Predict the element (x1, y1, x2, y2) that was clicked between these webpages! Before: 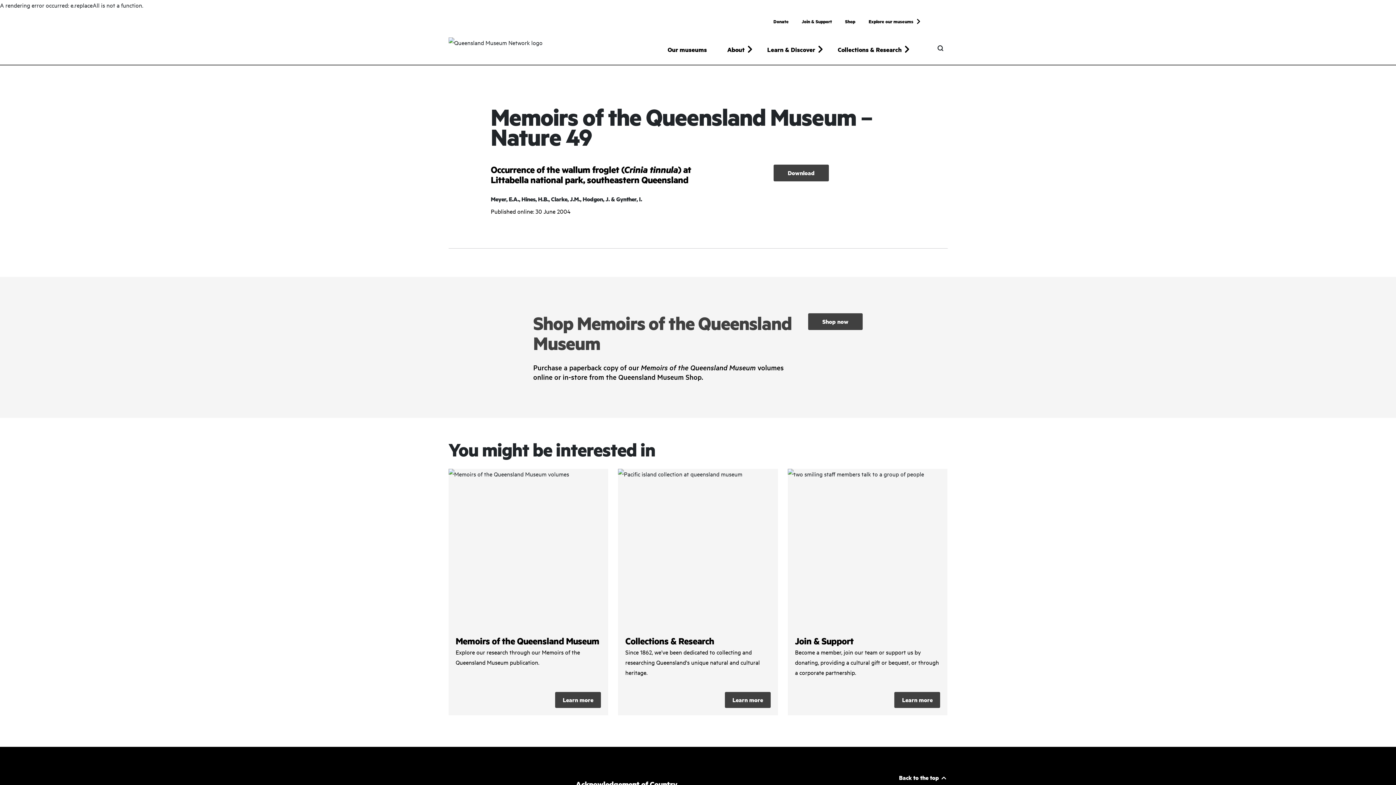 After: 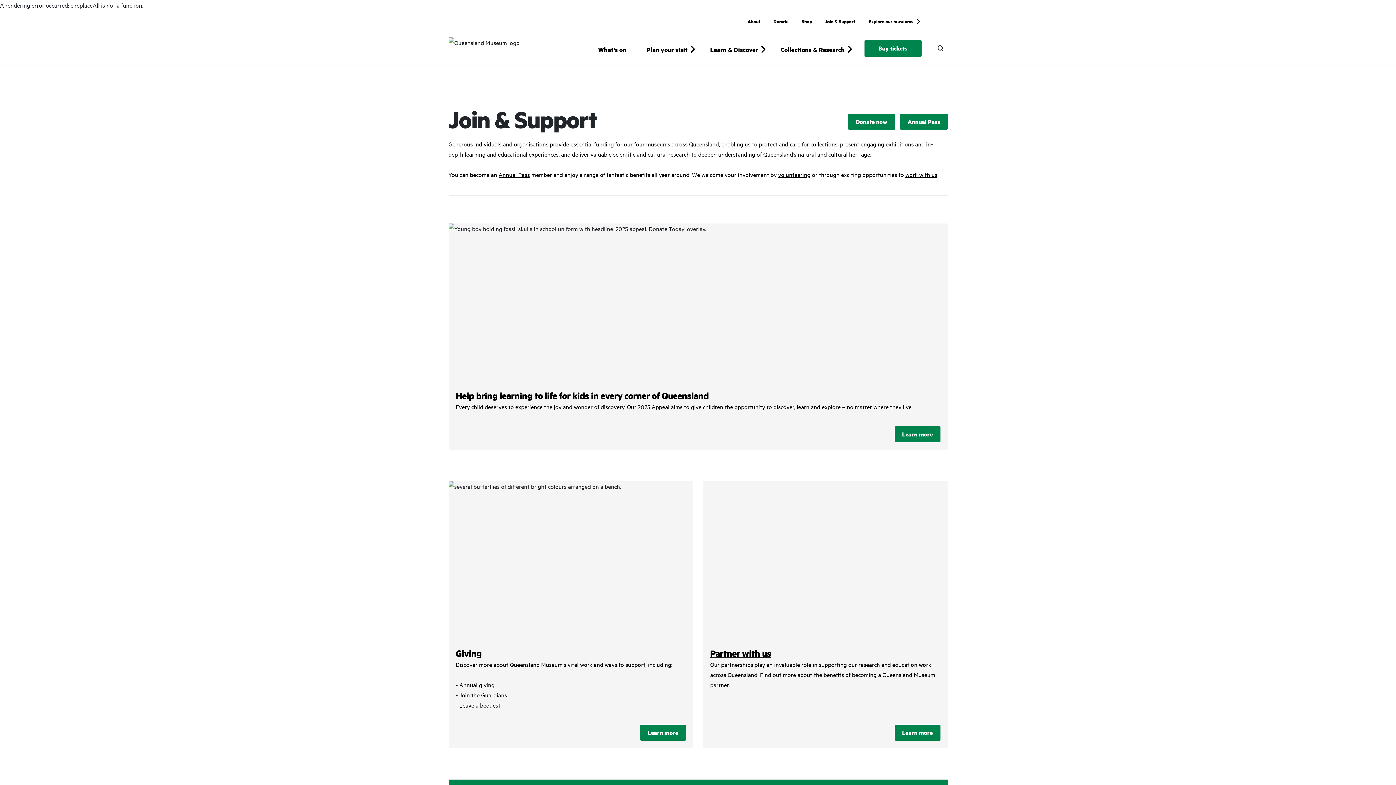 Action: label: /kurilpa/join-and-support bbox: (787, 469, 947, 715)